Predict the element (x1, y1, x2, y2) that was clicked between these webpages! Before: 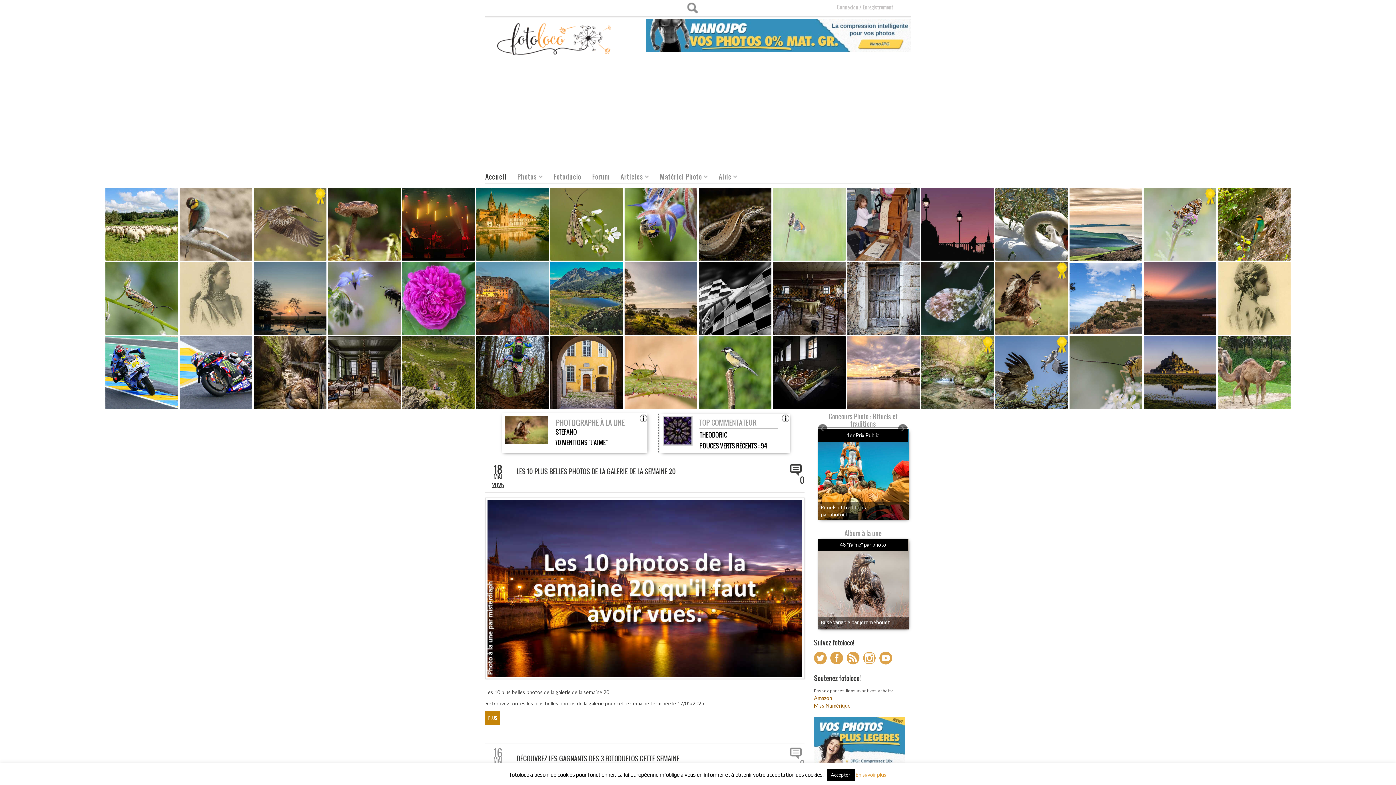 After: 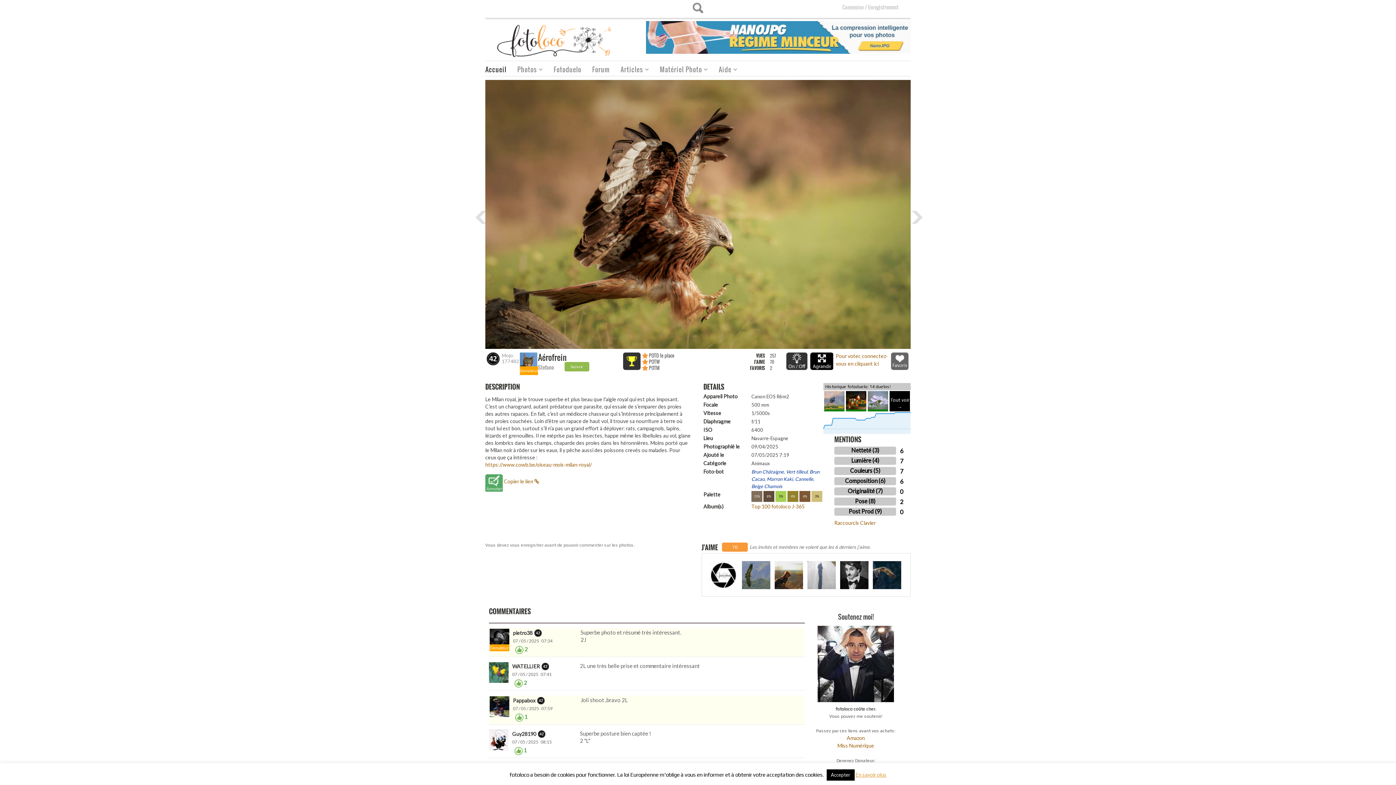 Action: bbox: (504, 426, 548, 432)